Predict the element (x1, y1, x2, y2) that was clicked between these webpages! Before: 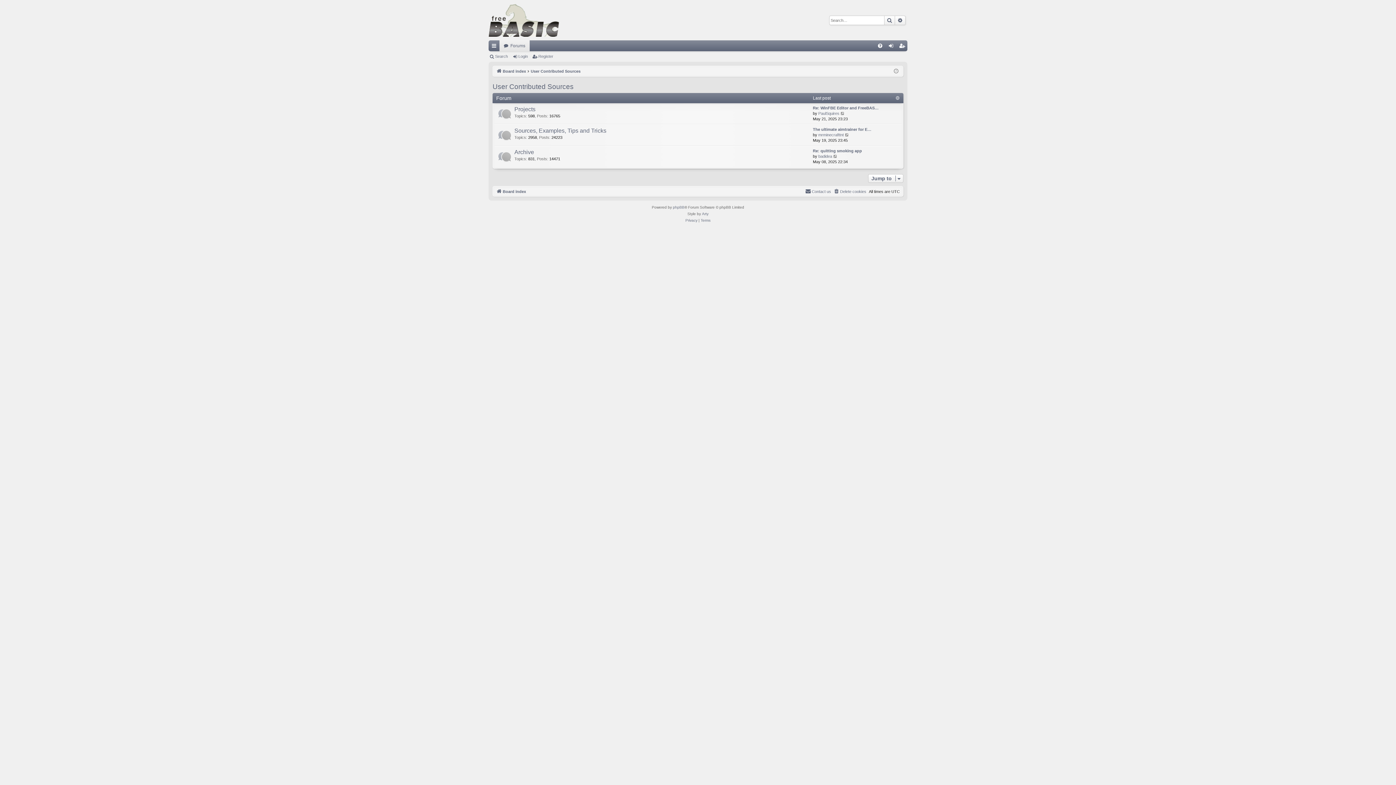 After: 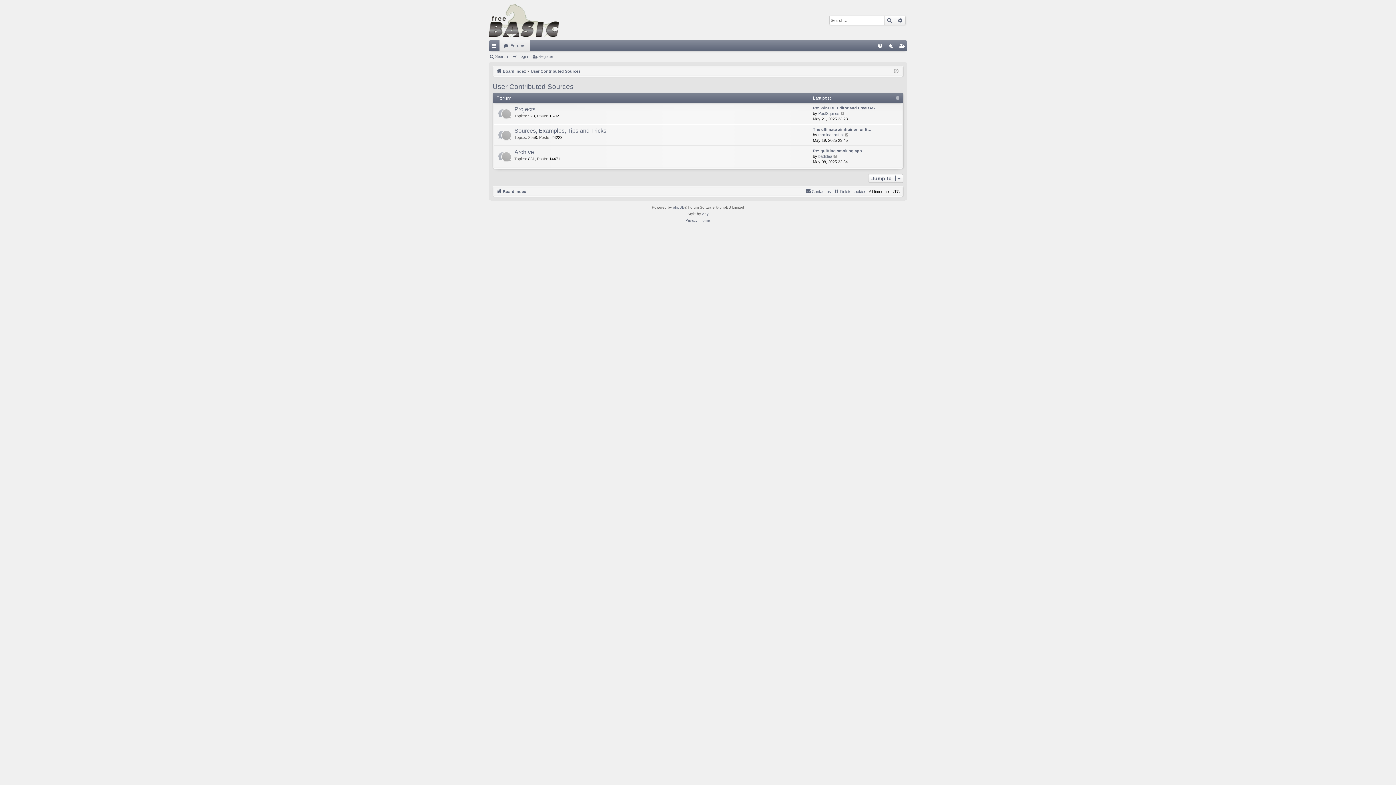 Action: label: User Contributed Sources bbox: (530, 67, 580, 75)